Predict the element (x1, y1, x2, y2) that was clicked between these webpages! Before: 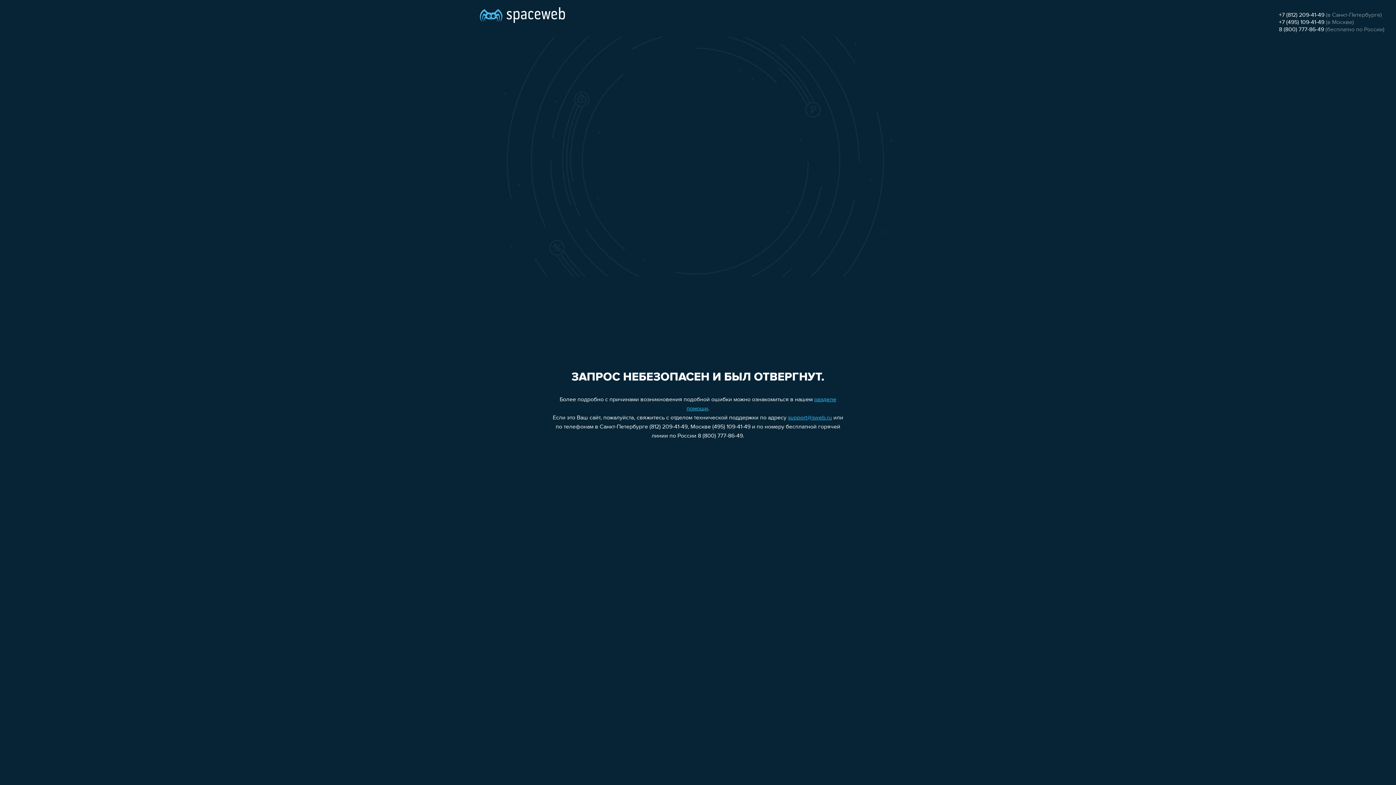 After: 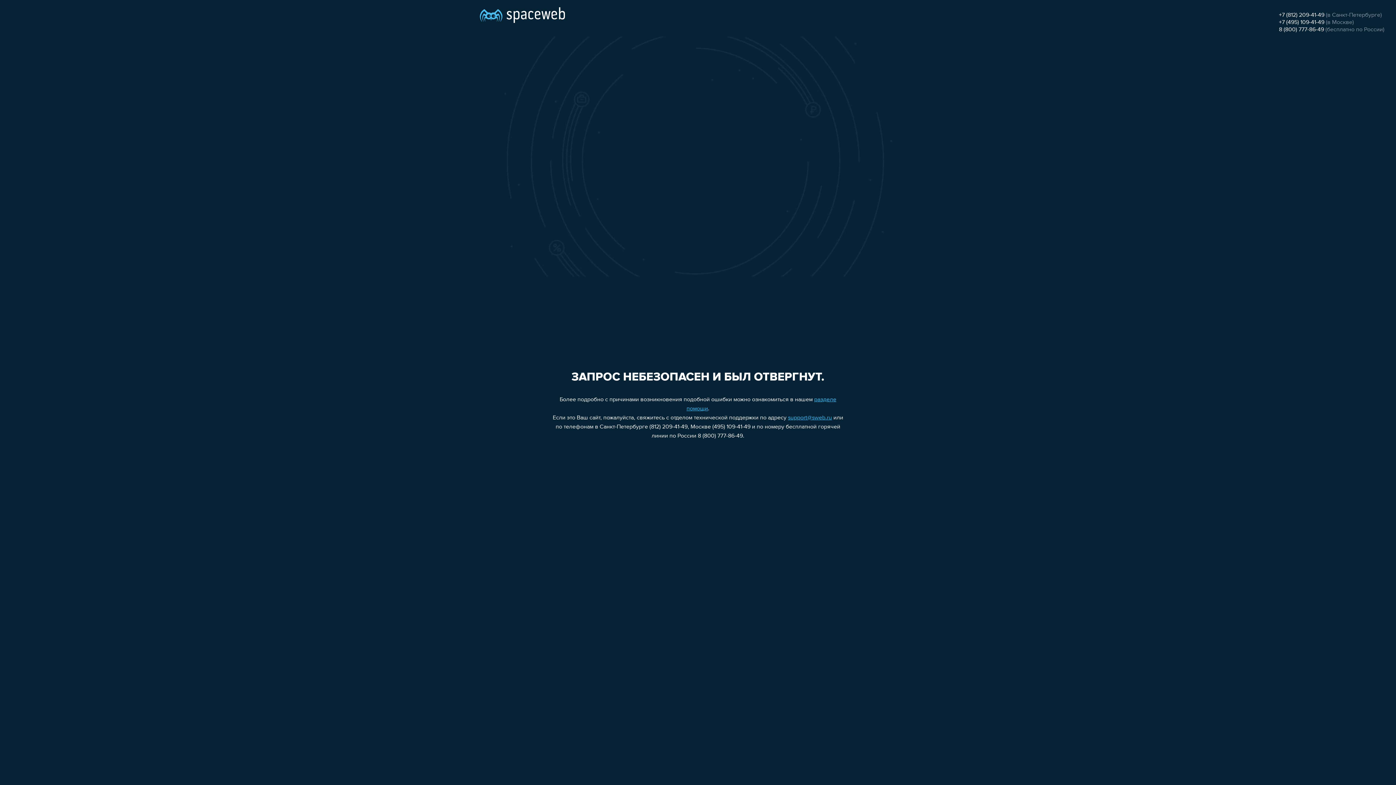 Action: bbox: (1279, 12, 1324, 18) label: +7 (812) 209-41-49